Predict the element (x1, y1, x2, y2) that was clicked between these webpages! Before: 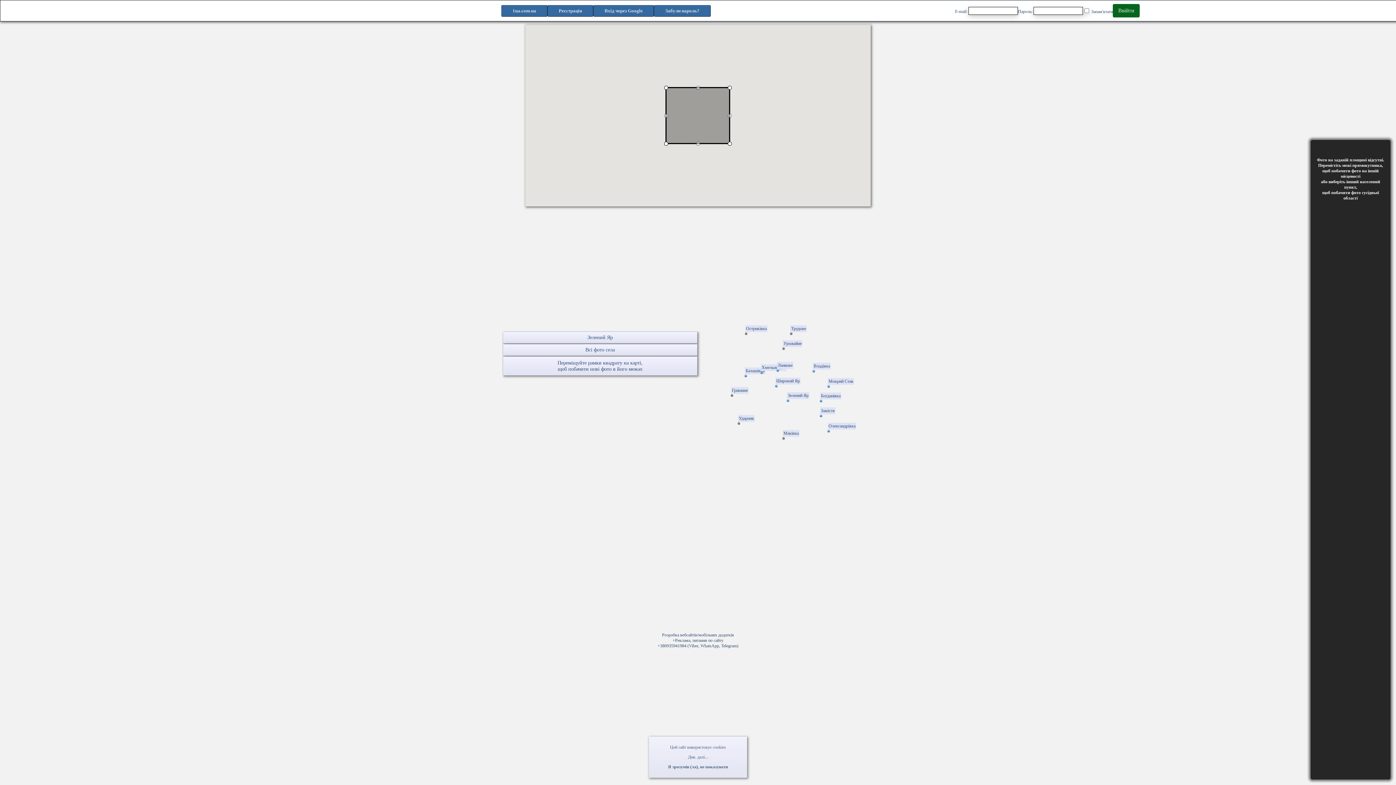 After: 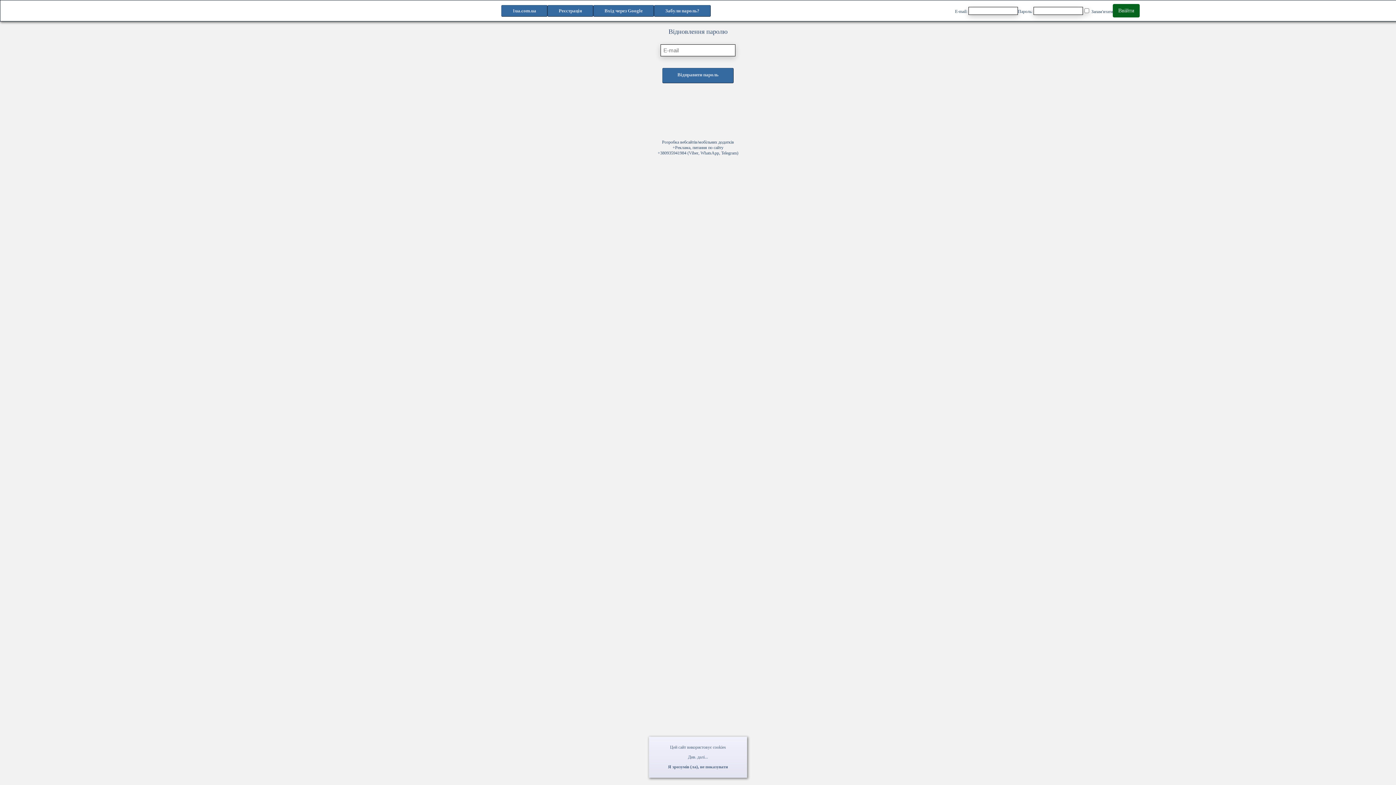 Action: label: Забули пароль? bbox: (654, 5, 710, 16)